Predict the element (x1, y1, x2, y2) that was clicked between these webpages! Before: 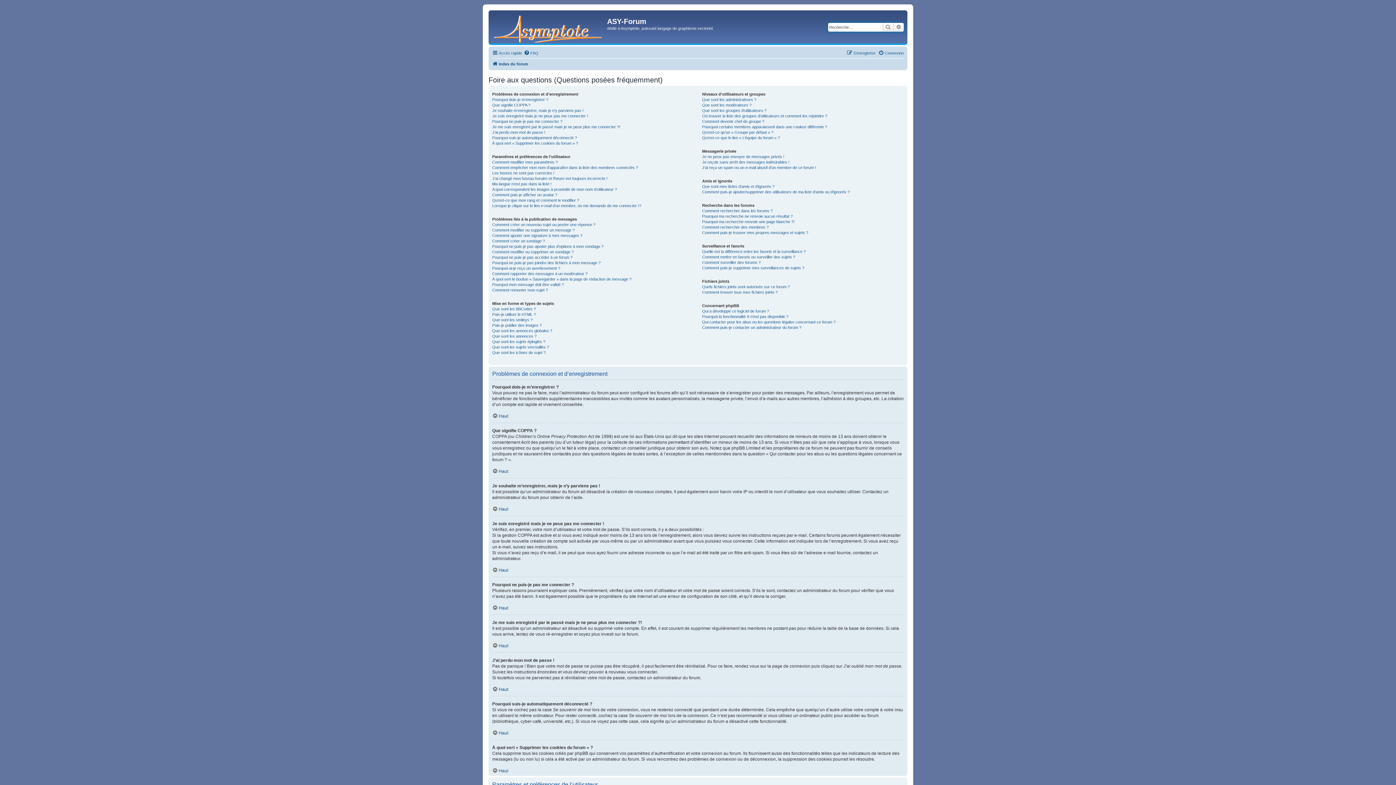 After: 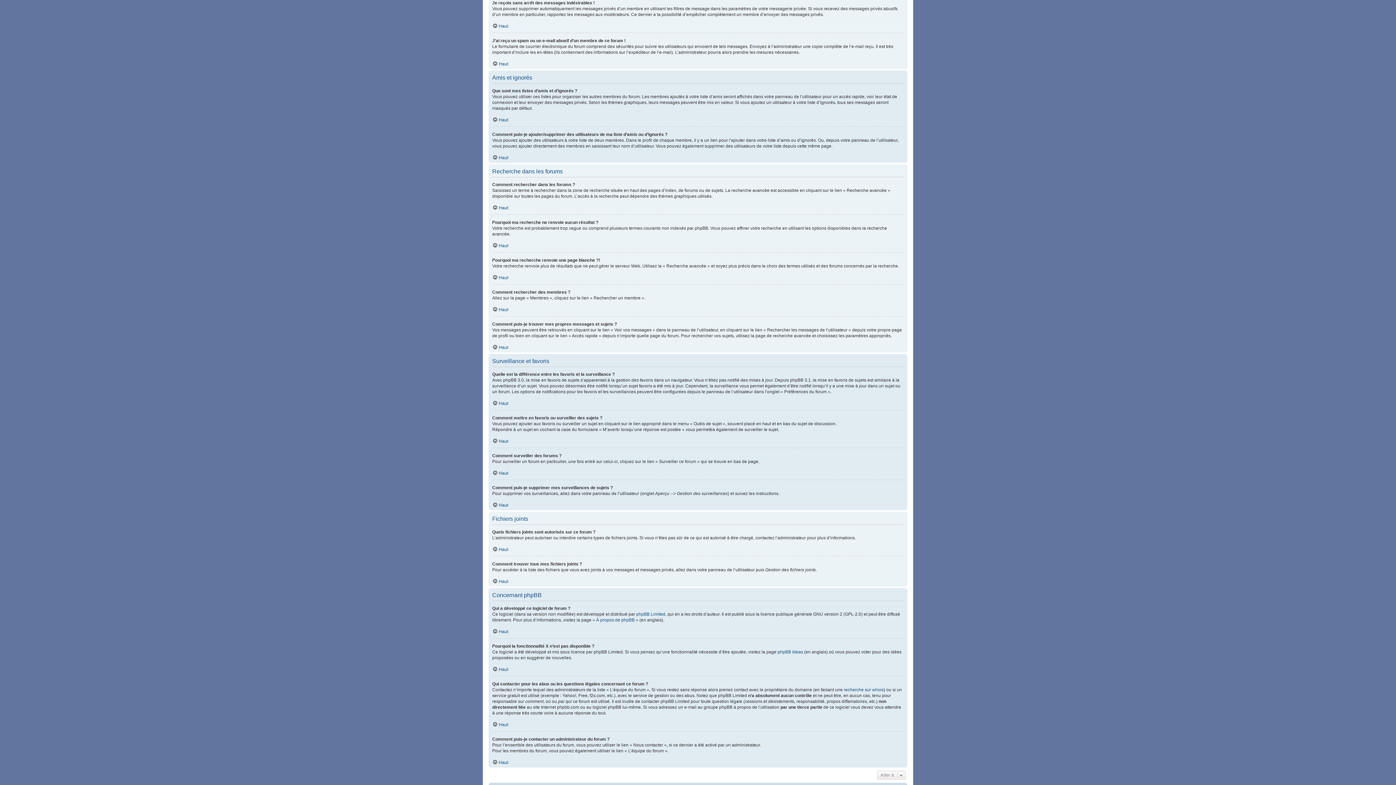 Action: bbox: (702, 159, 789, 165) label: Je reçois sans arrêt des messages indésirables !